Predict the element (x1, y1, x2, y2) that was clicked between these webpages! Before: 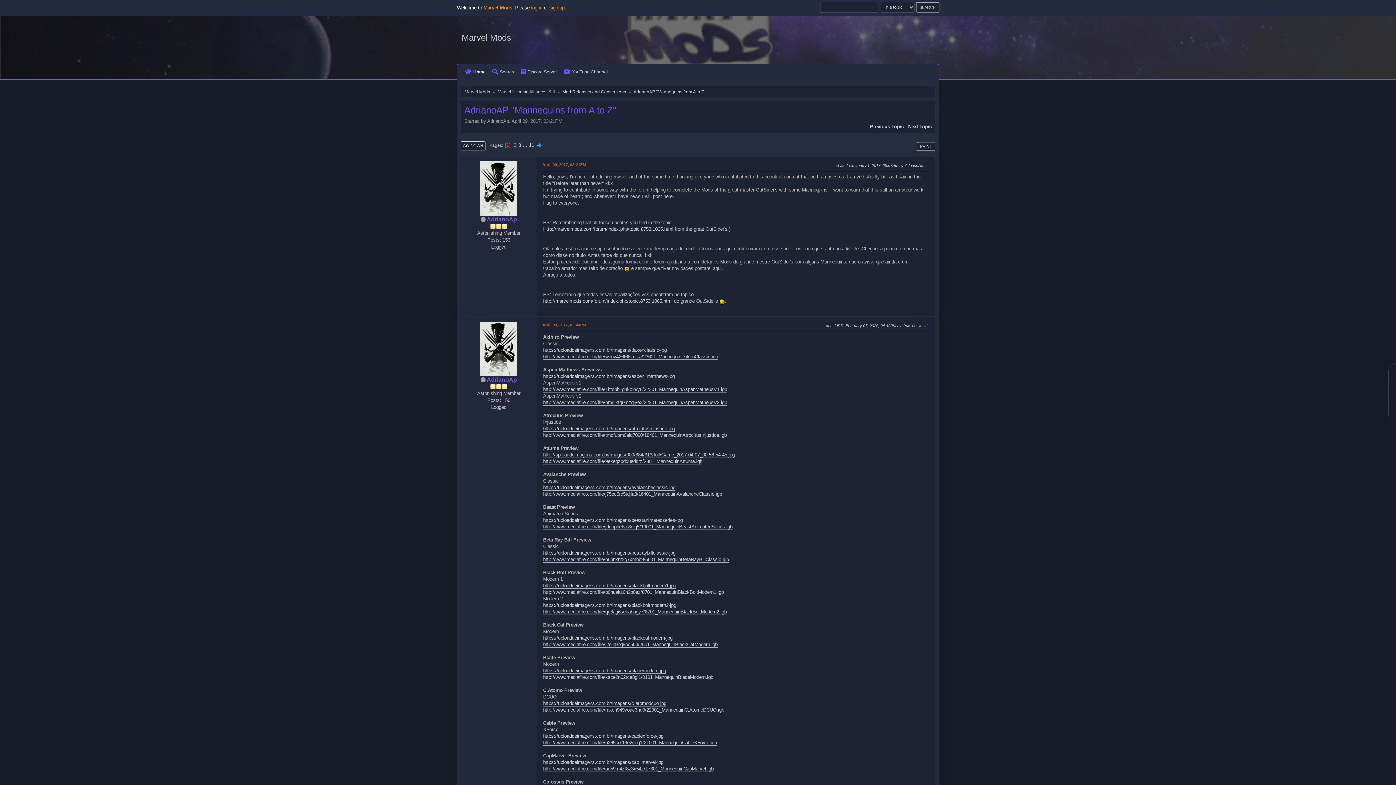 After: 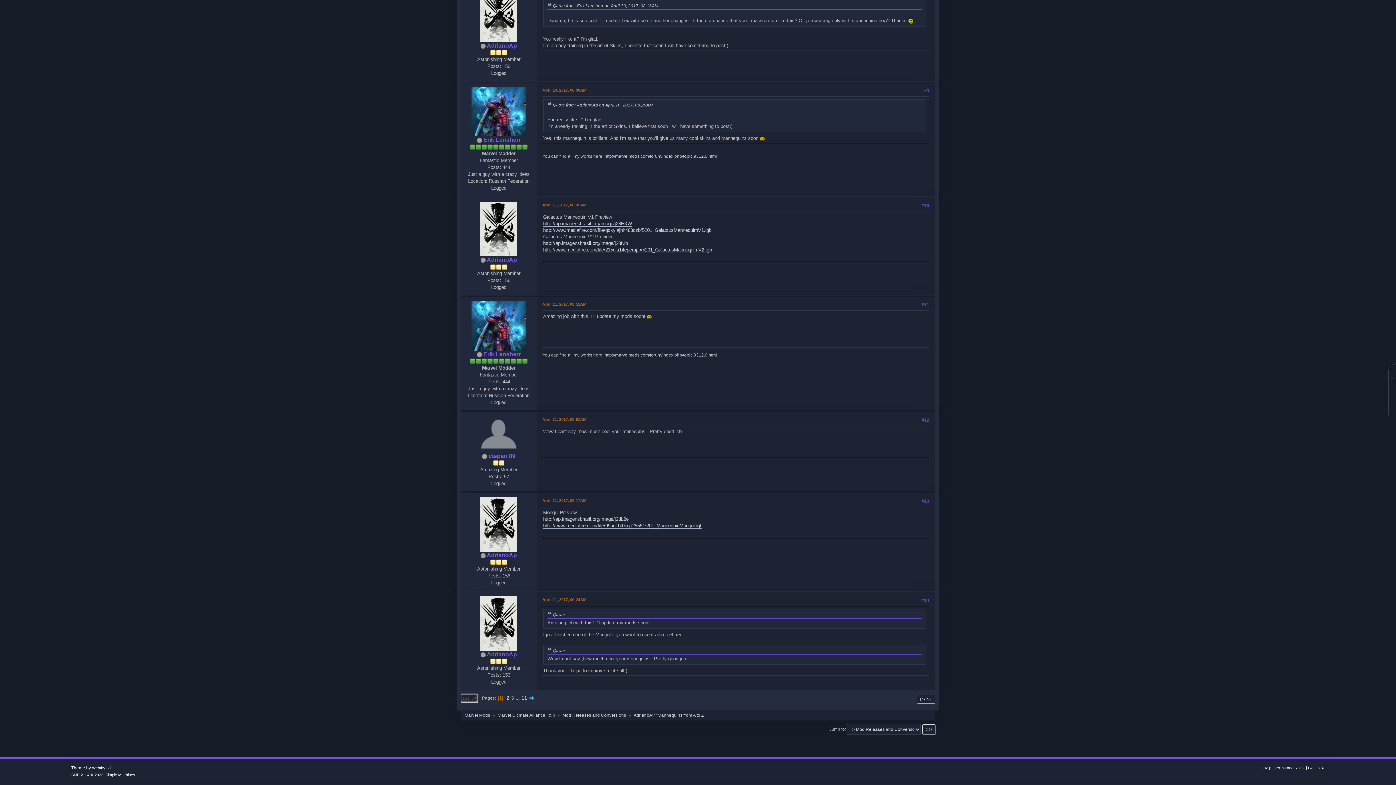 Action: bbox: (460, 141, 485, 150) label: GO DOWN